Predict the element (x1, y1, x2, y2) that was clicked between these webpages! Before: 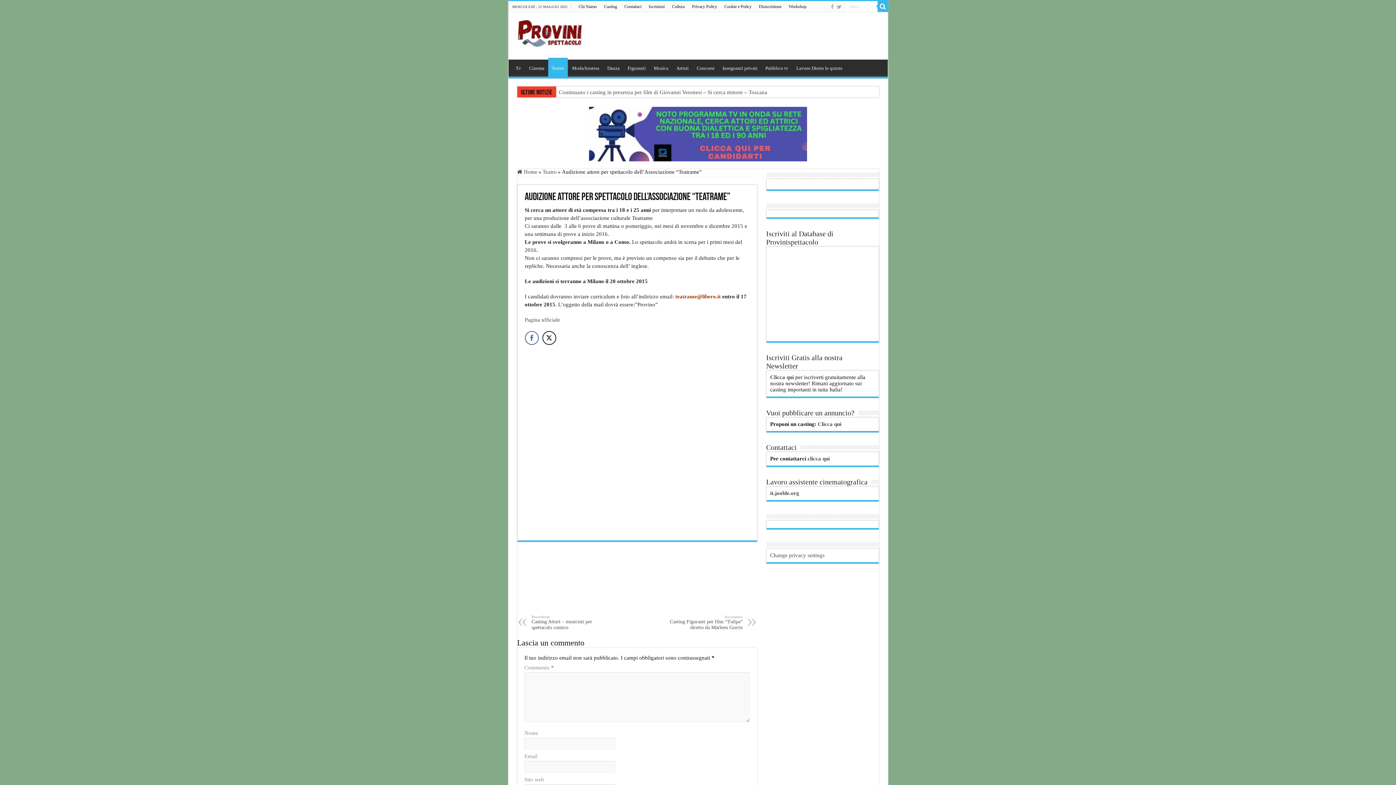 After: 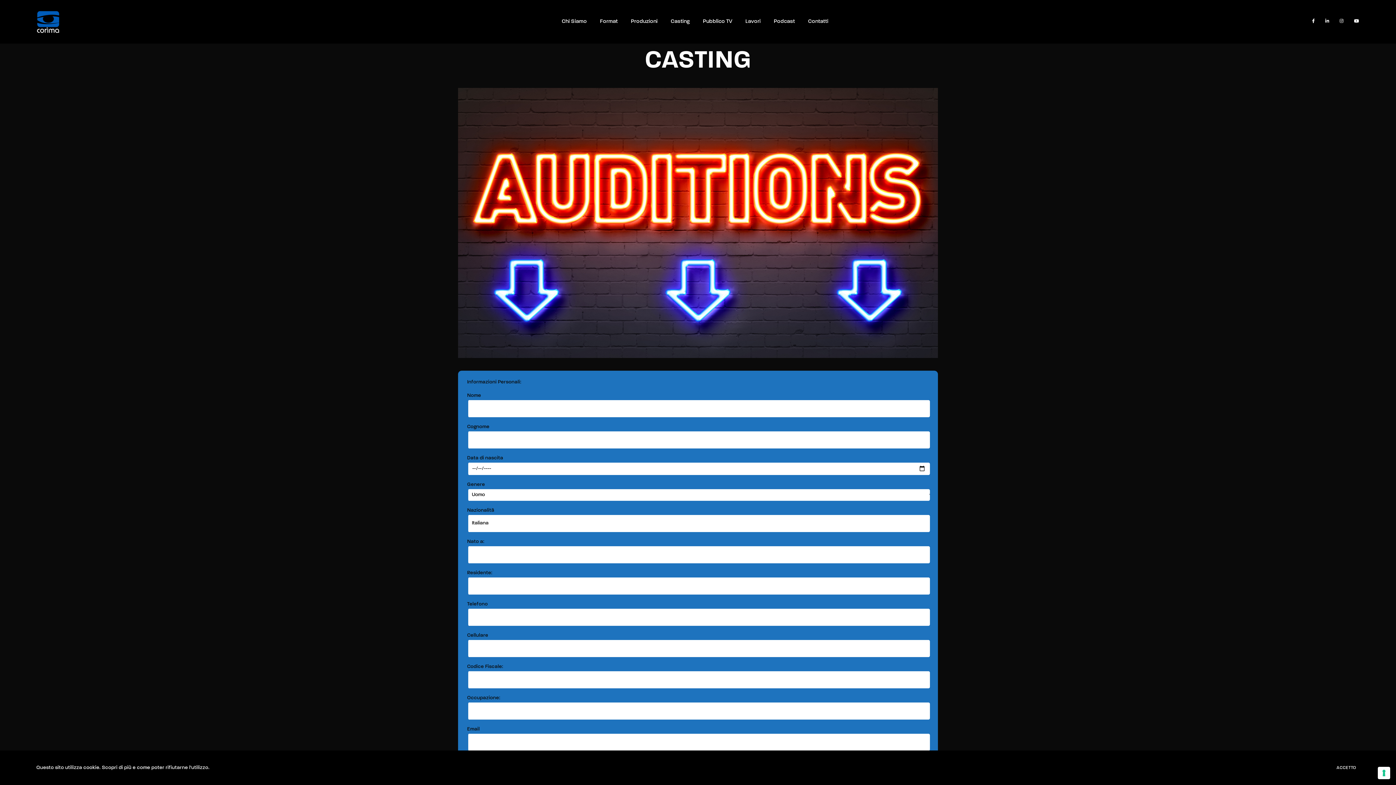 Action: label: Banner 800×200 bbox: (589, 130, 807, 136)